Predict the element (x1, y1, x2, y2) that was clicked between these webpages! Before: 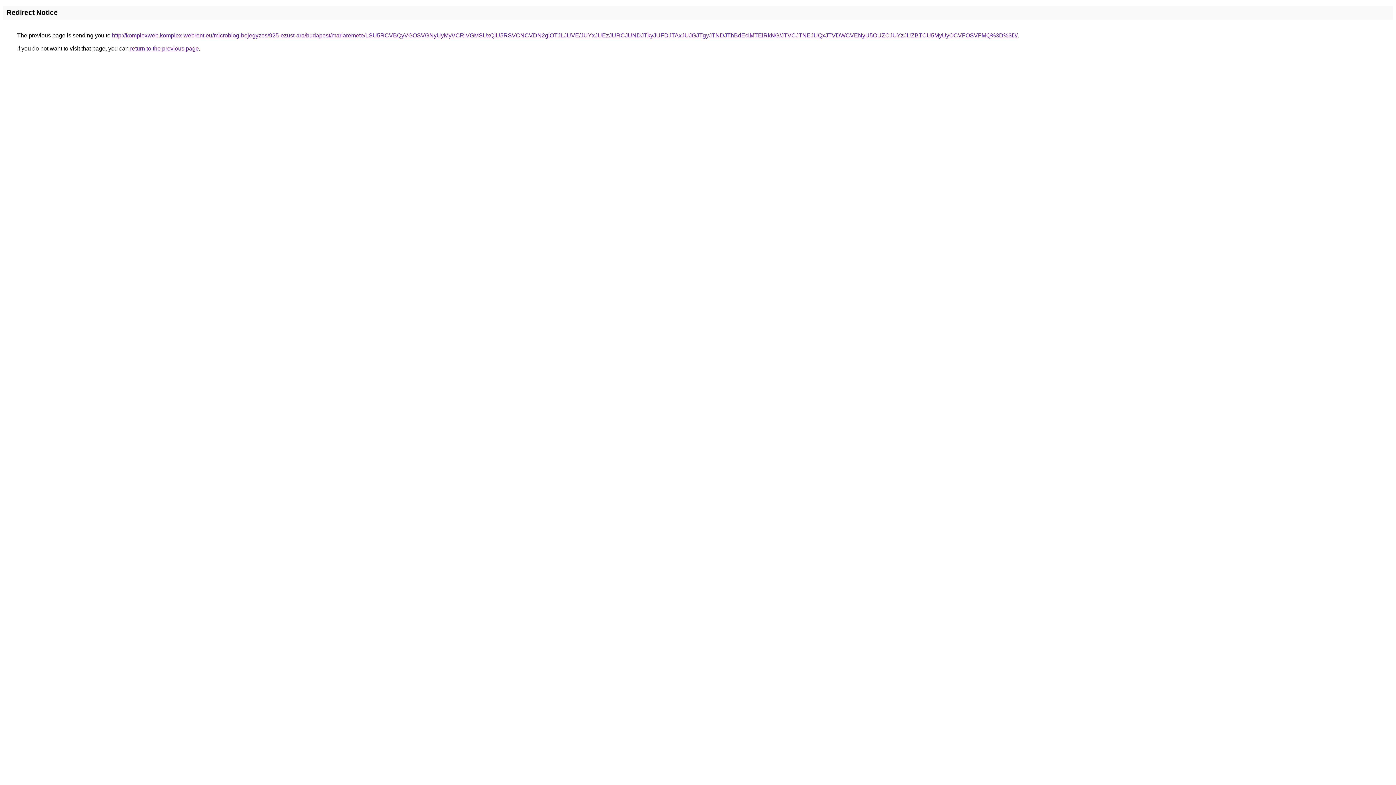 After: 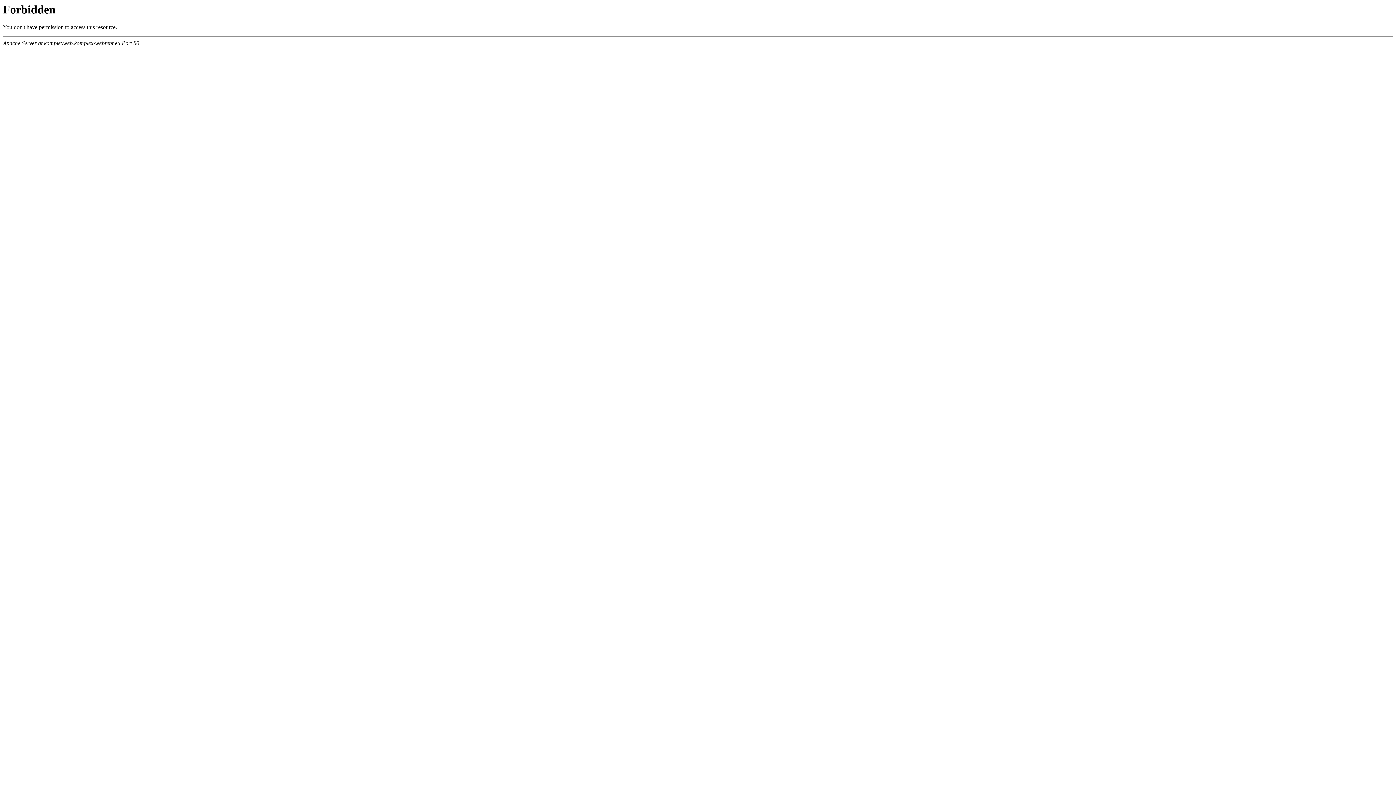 Action: label: http://komplexweb.komplex-webrent.eu/microblog-bejegyzes/925-ezust-ara/budapest/mariaremete/LSU5RCVBQyVGOSVGNyUyMyVCRiVGMSUxQiU5RSVCNCVDN2glOTJLJUVE/JUYxJUEzJURCJUNDJTkyJUFDJTAxJUJGJTgyJTNDJThBdEclMTElRkNG/JTVCJTNEJUQxJTVDWCVENyU5OUZCJUYzJUZBTCU5MyUyOCVFOSVFMQ%3D%3D/ bbox: (112, 32, 1017, 38)